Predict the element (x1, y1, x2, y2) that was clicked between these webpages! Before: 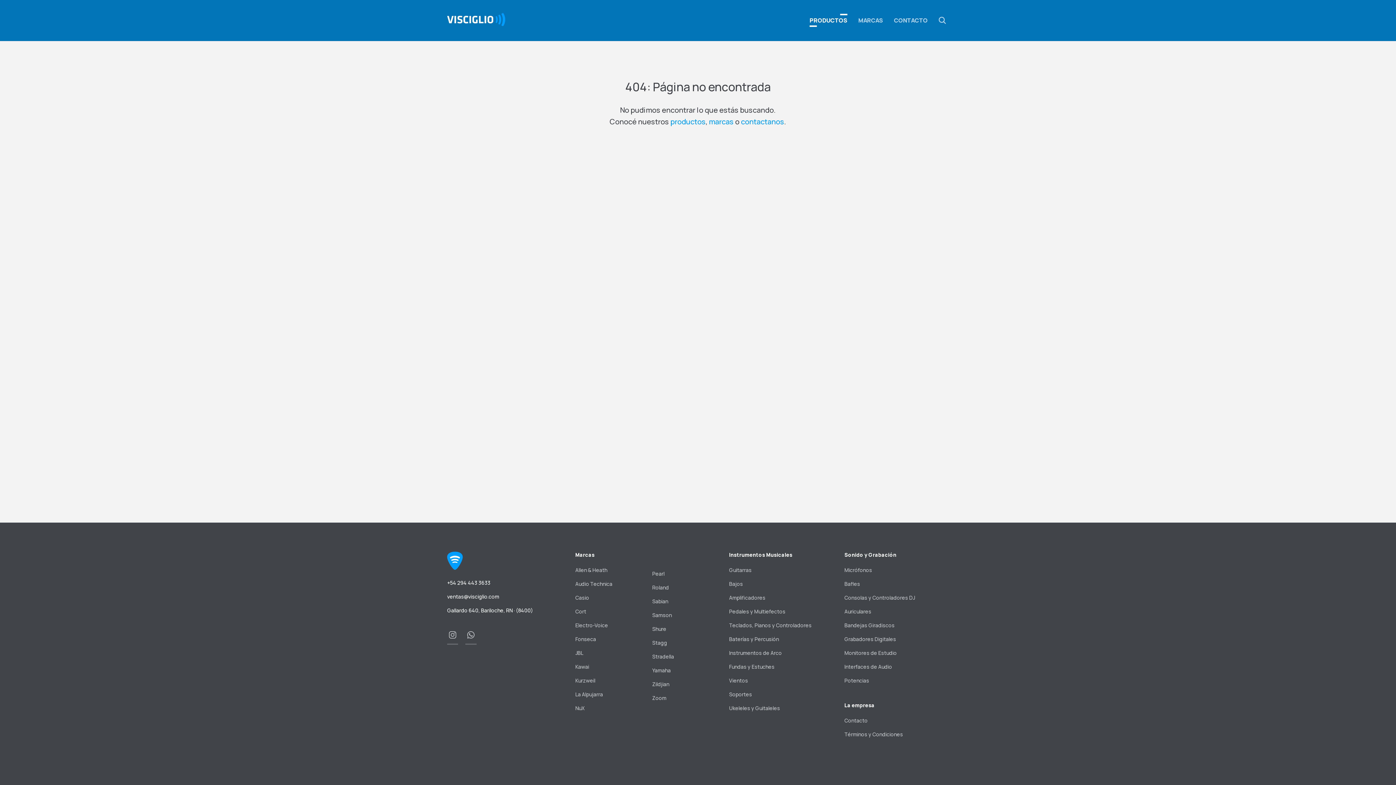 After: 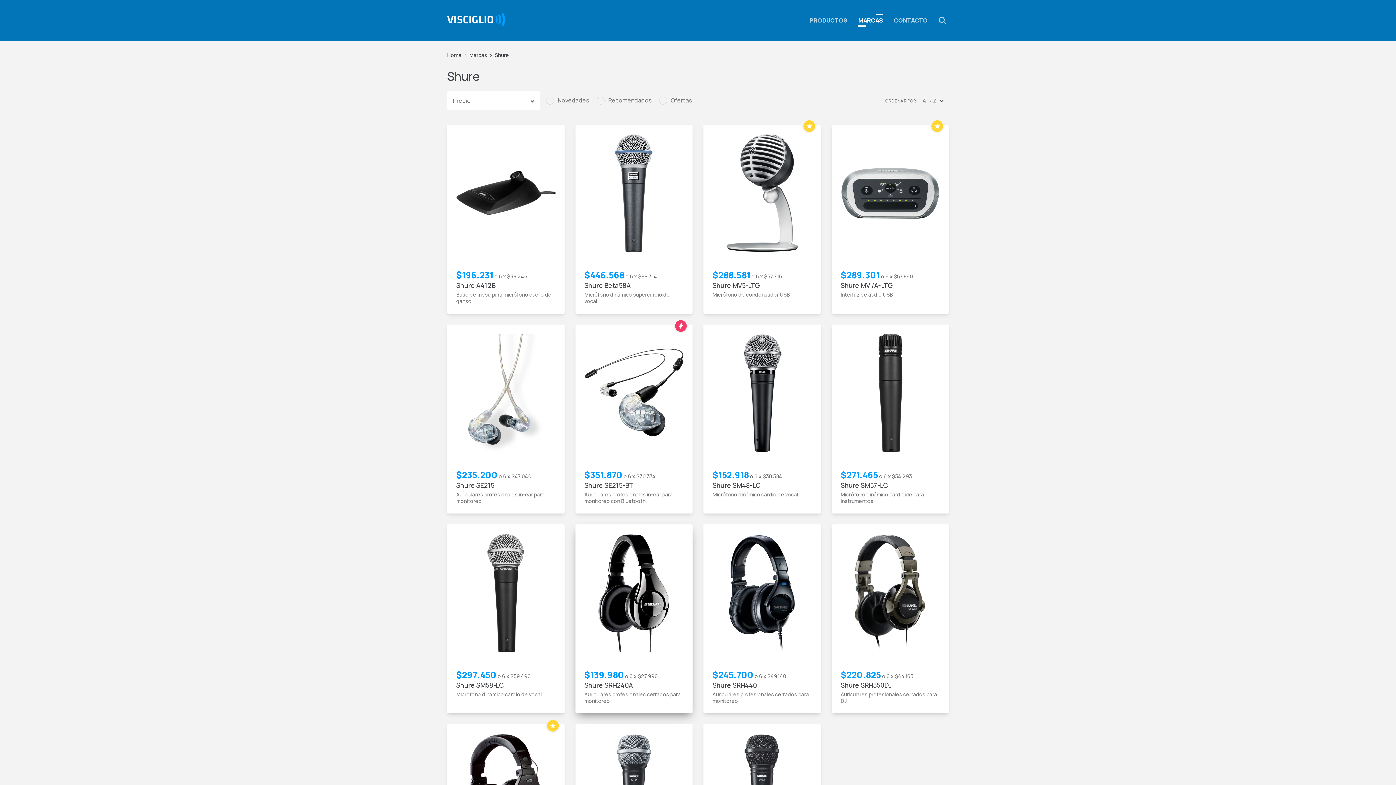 Action: label: Shure bbox: (652, 622, 718, 636)